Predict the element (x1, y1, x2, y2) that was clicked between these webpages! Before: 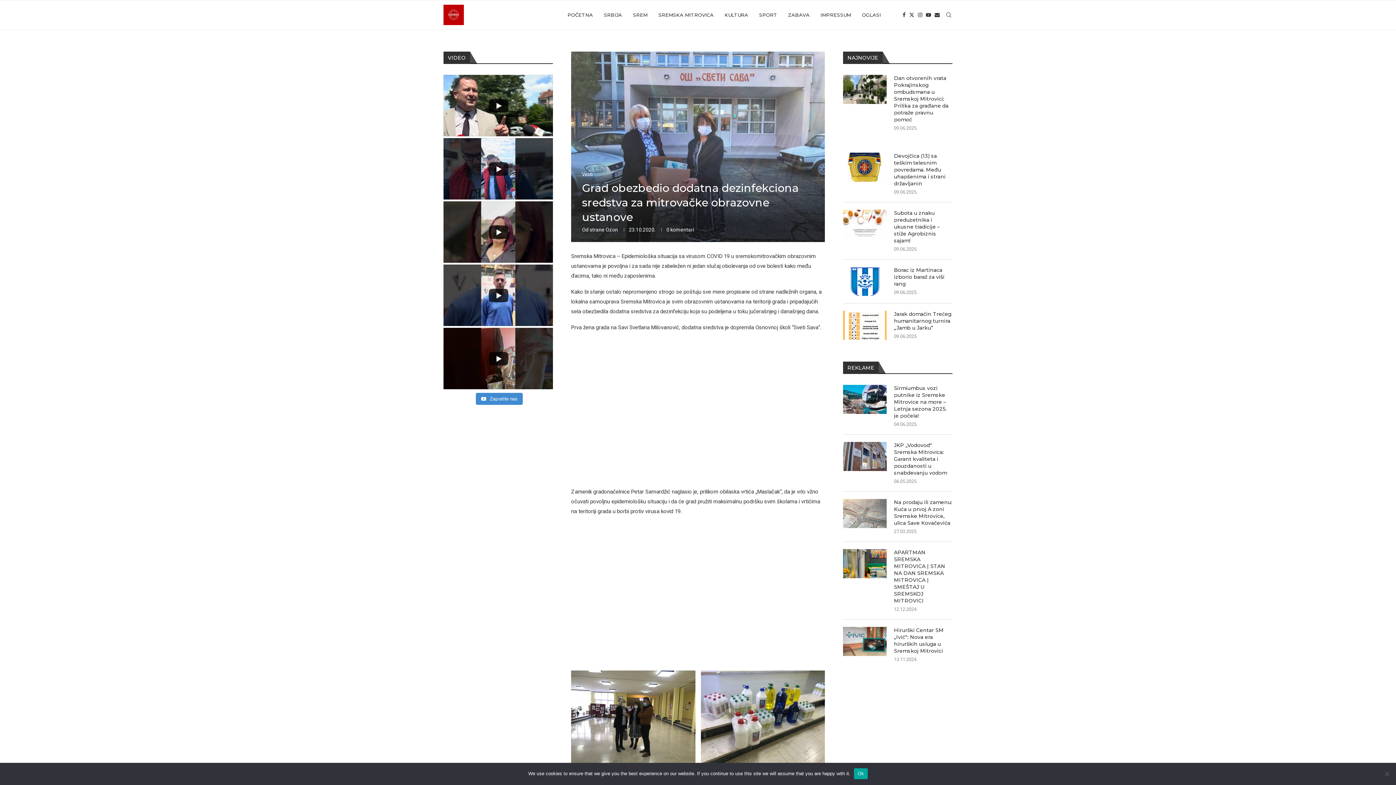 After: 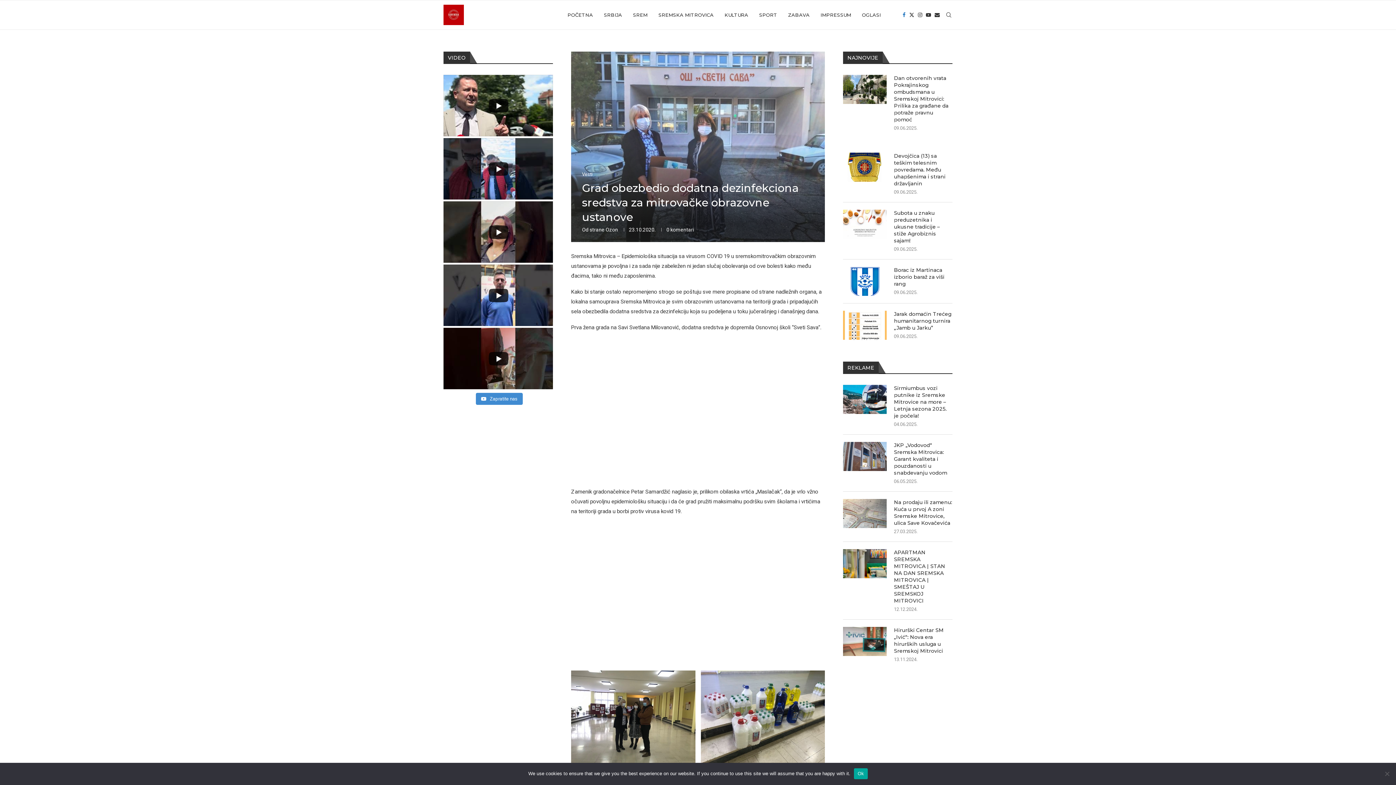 Action: label: Facebook bbox: (902, 0, 905, 29)